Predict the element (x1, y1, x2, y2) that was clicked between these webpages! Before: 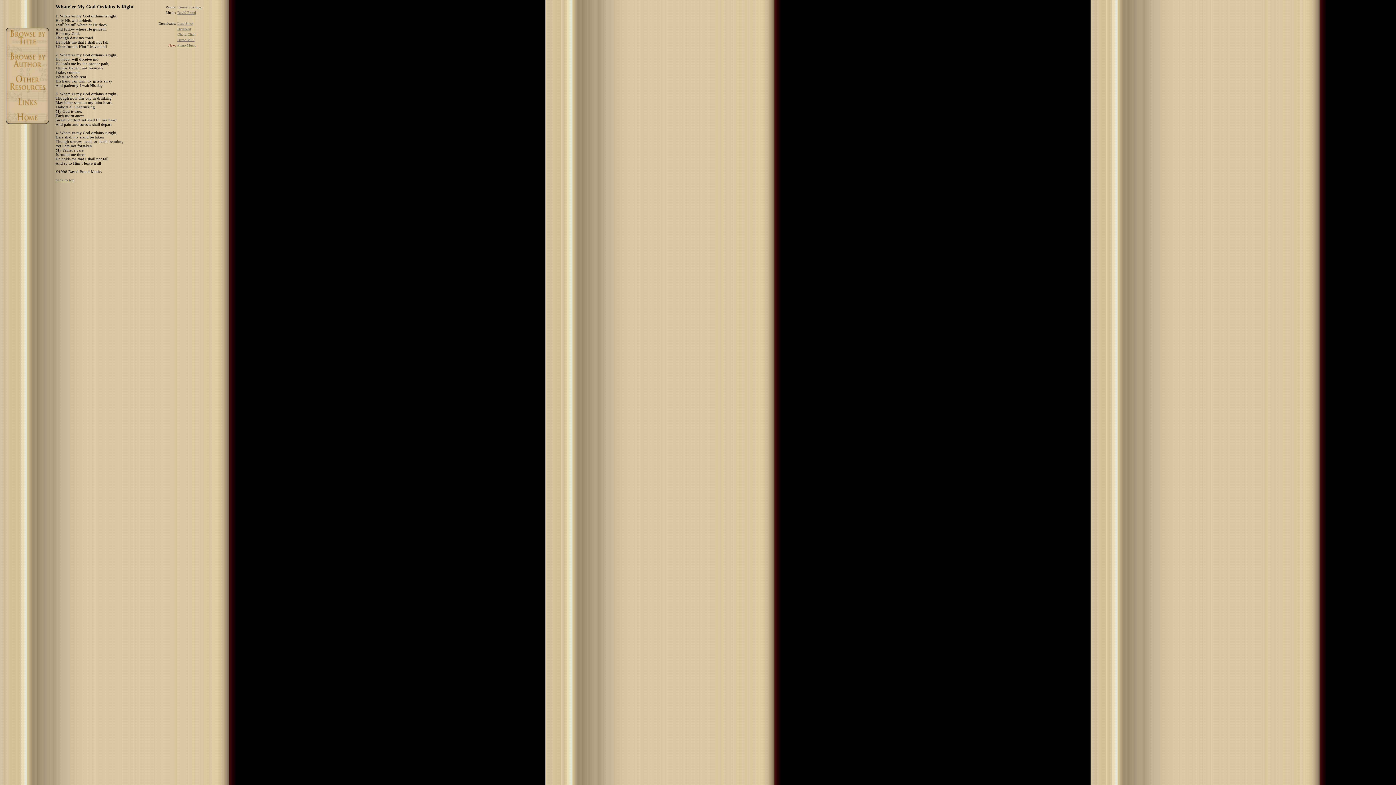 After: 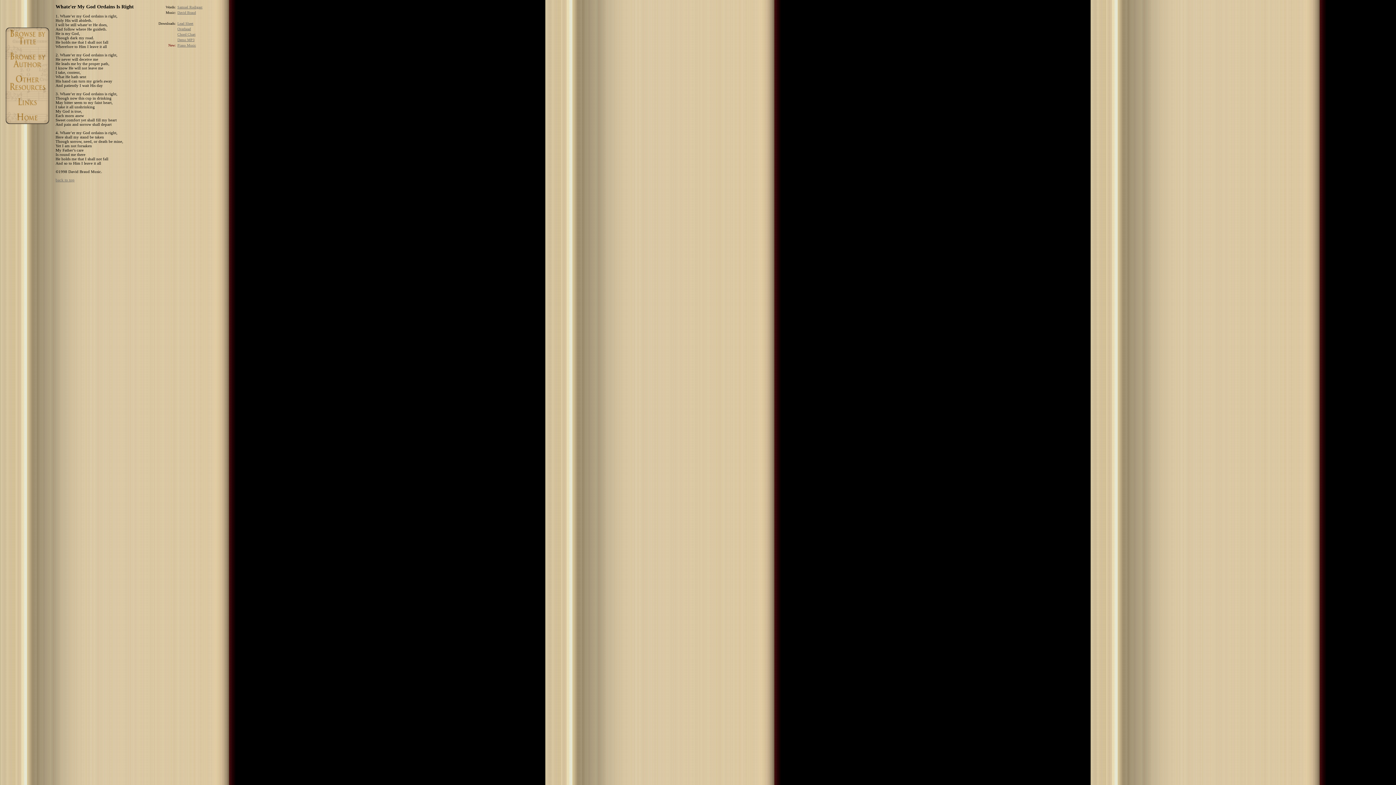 Action: label: Lead Sheet bbox: (177, 21, 193, 25)